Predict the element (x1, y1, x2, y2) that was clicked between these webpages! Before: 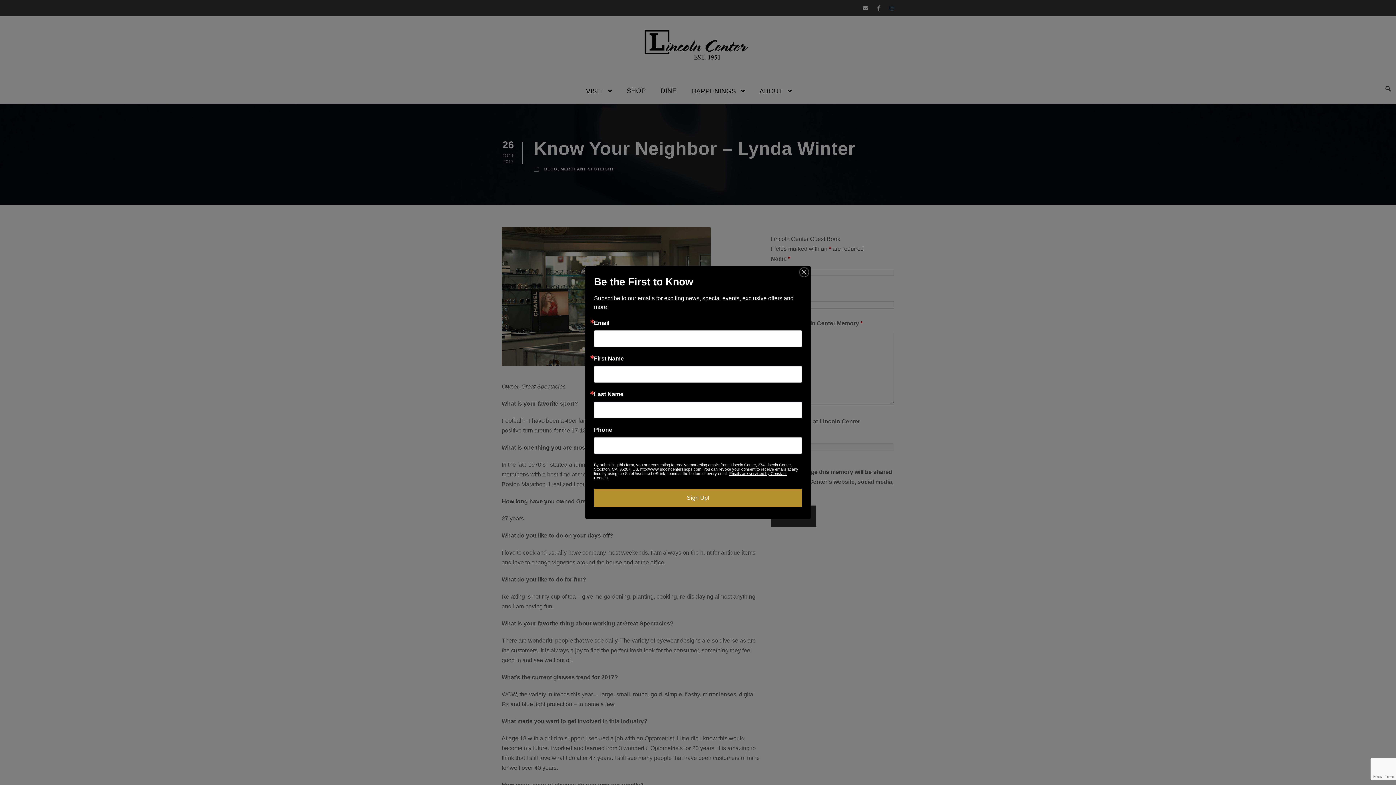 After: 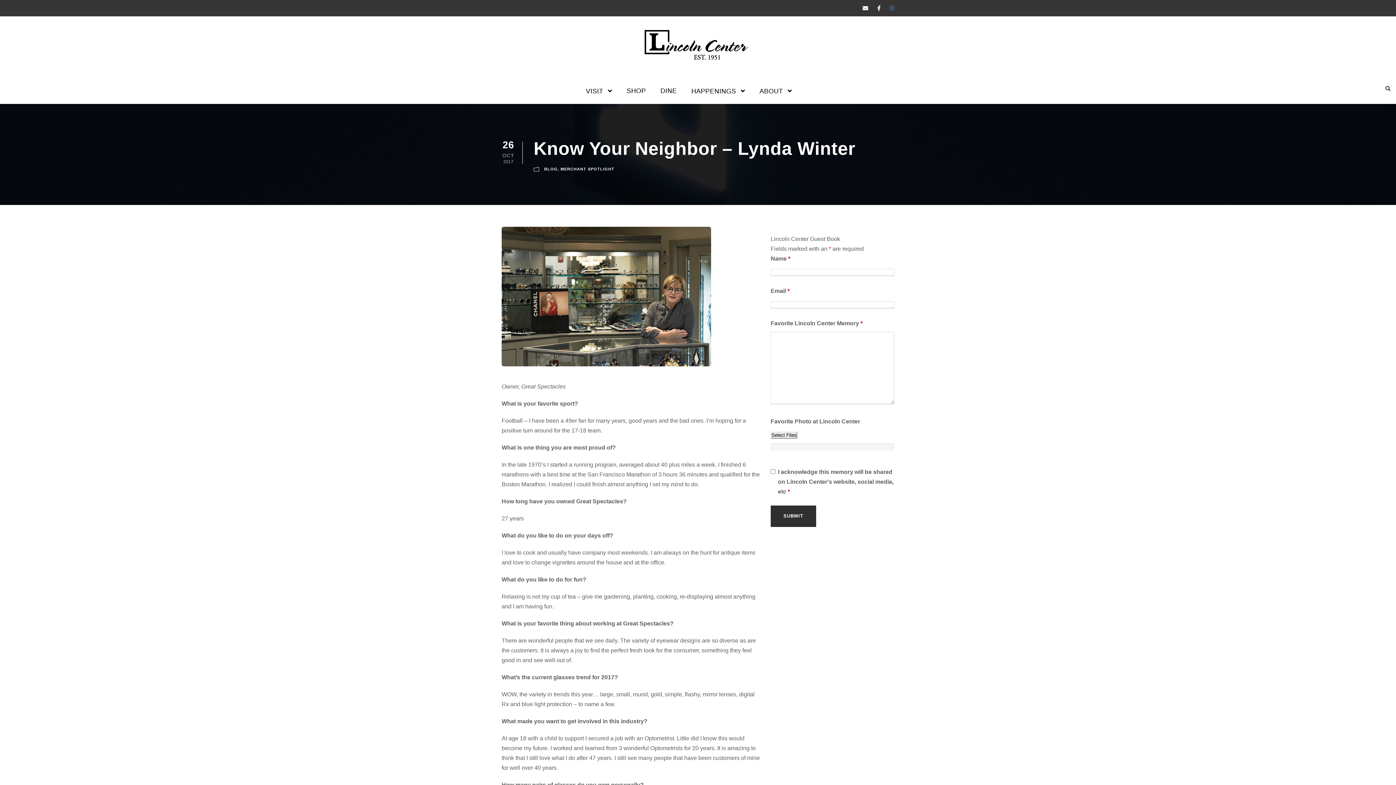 Action: bbox: (800, 268, 808, 276)